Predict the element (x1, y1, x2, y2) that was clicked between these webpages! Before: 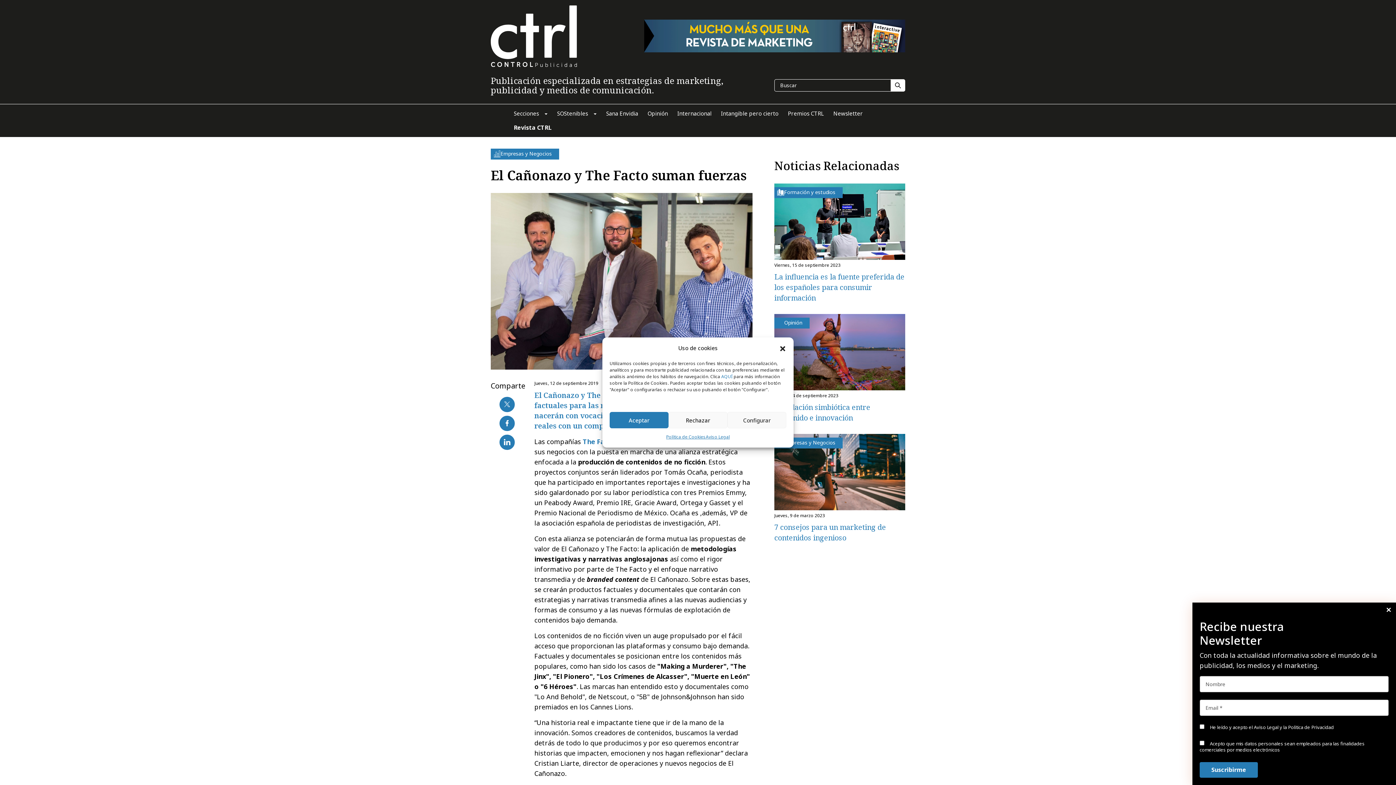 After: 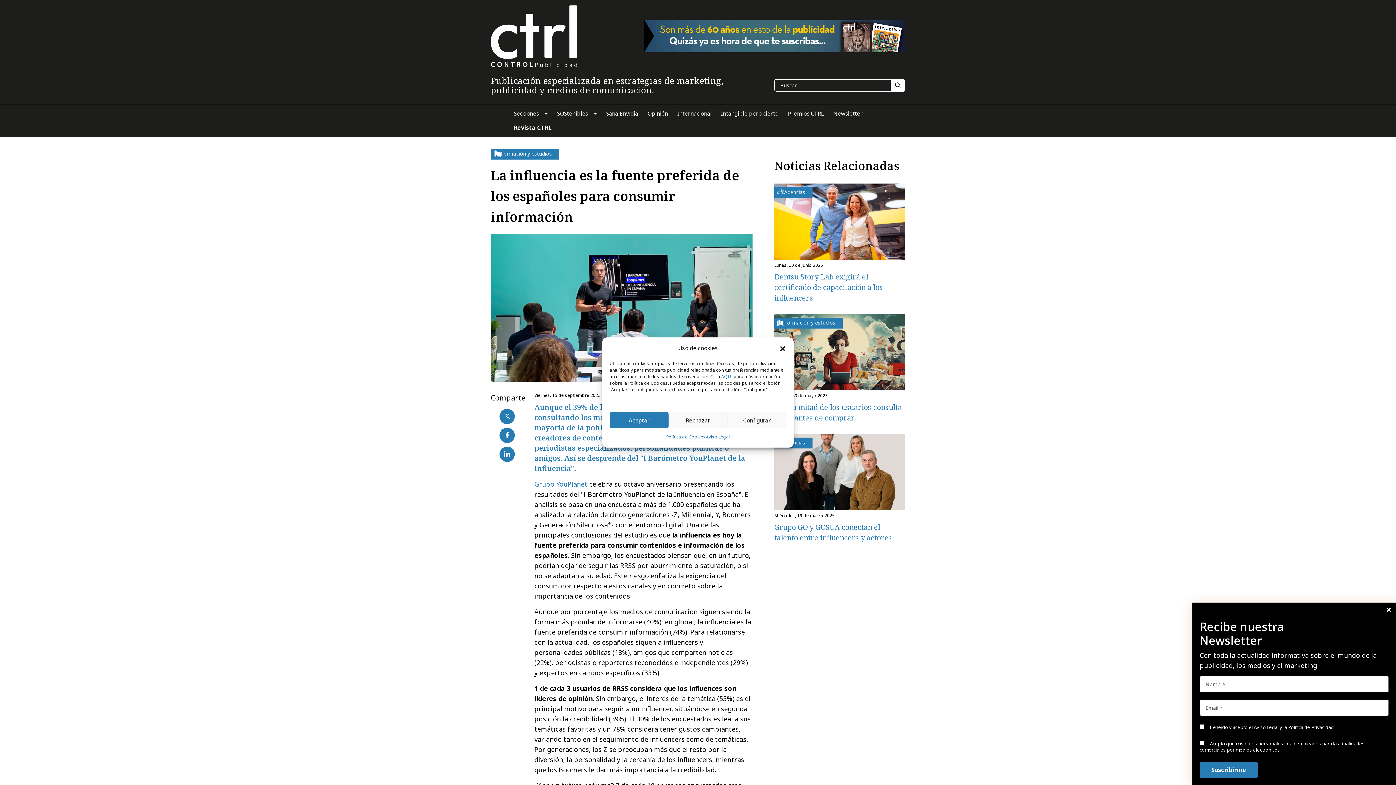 Action: bbox: (774, 183, 905, 259)